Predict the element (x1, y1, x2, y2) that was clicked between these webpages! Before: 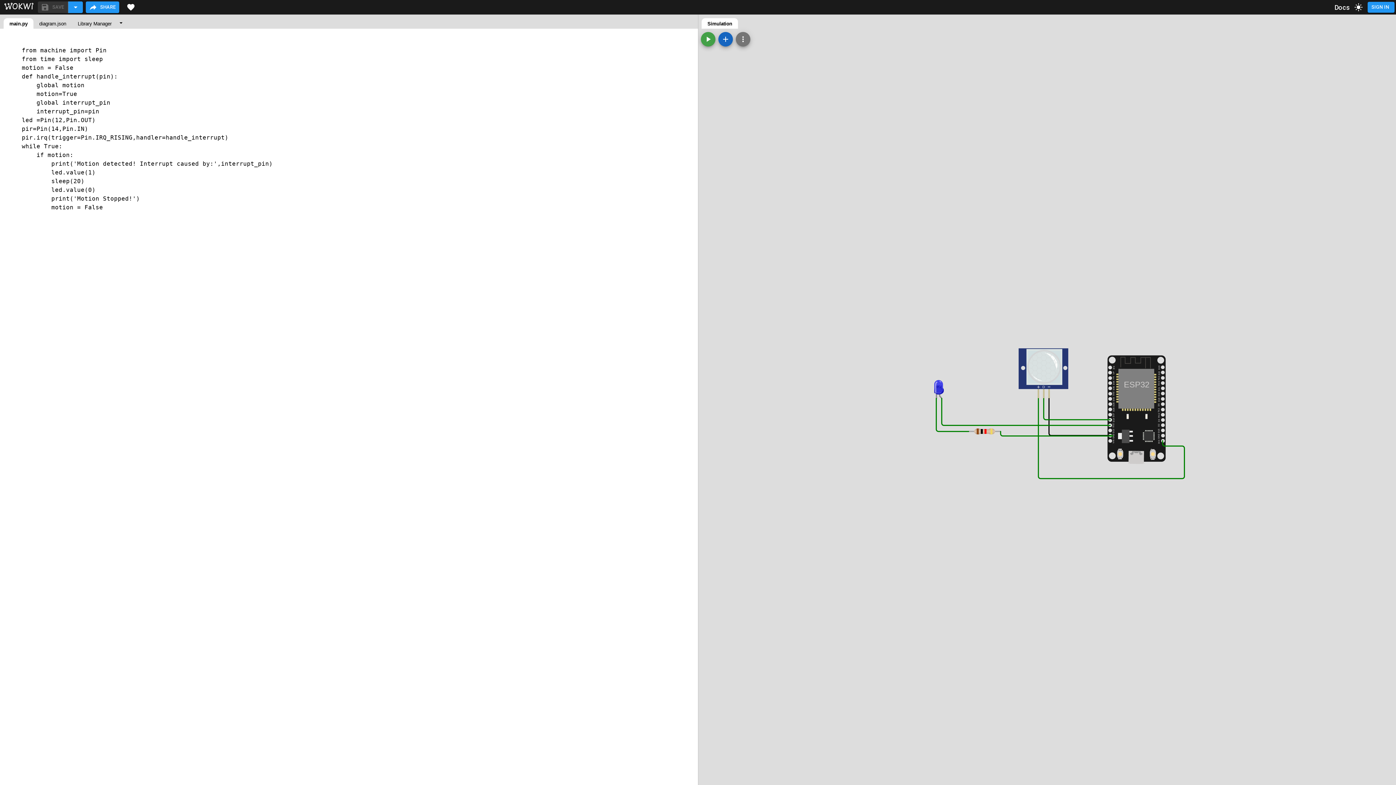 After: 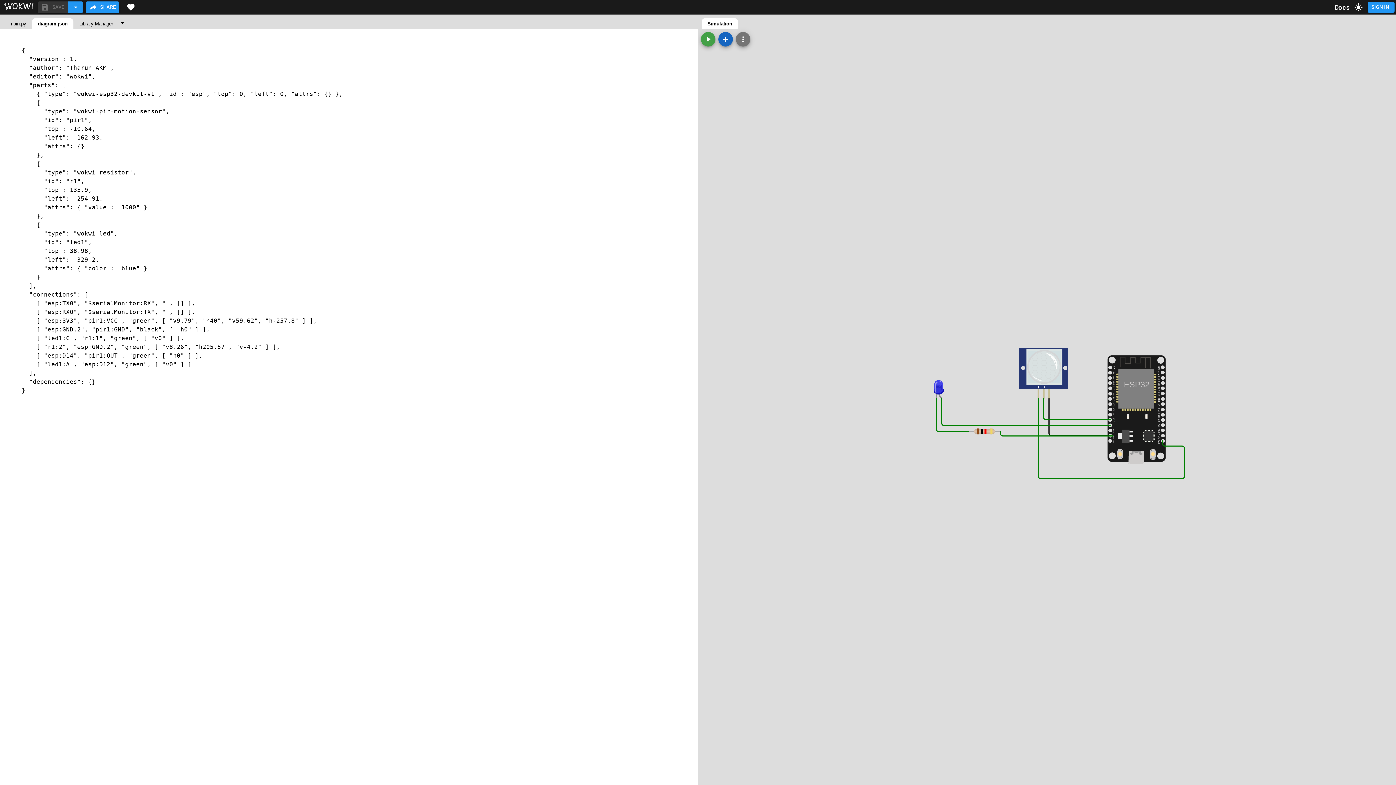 Action: label: diagram.json bbox: (33, 18, 72, 28)